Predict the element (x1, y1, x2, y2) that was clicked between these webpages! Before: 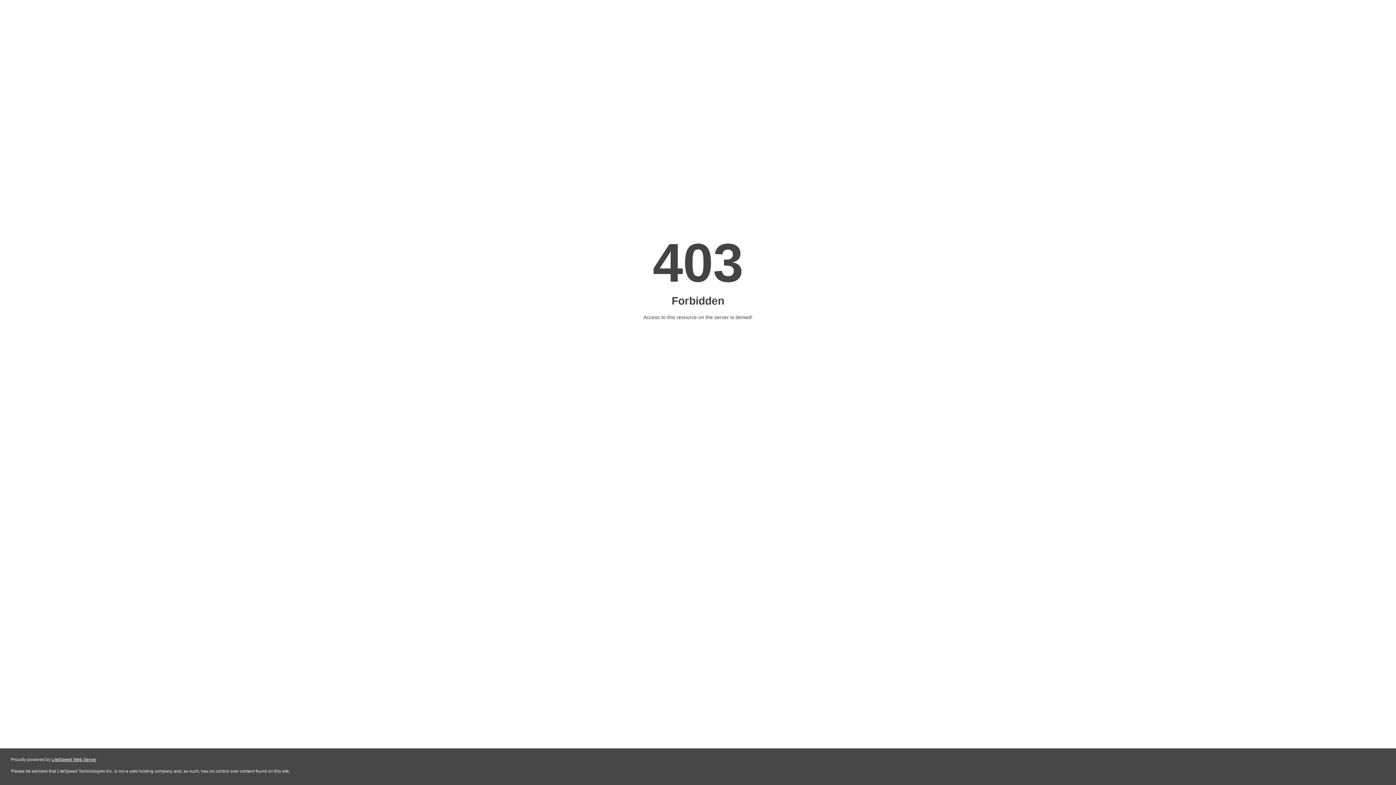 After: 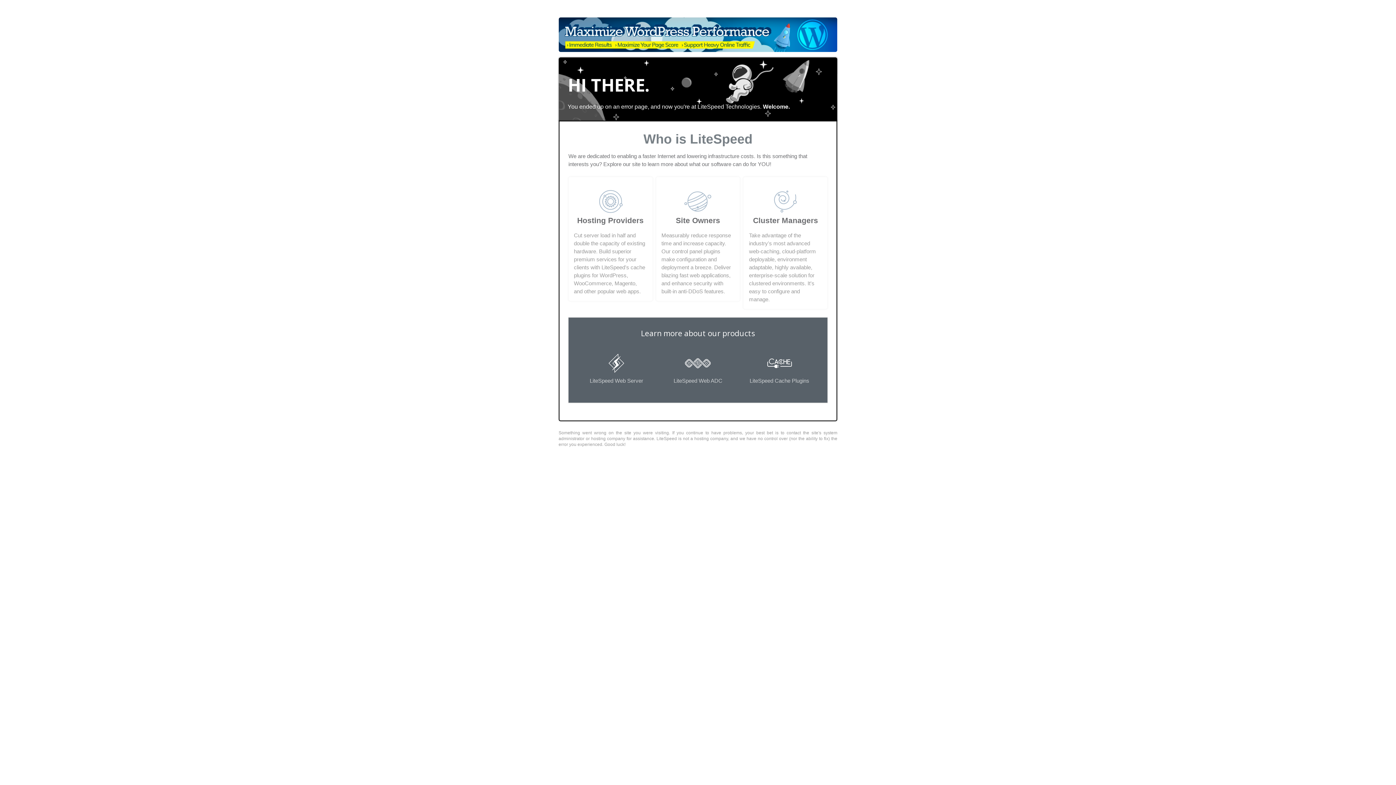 Action: label: LiteSpeed Web Server bbox: (51, 757, 96, 762)